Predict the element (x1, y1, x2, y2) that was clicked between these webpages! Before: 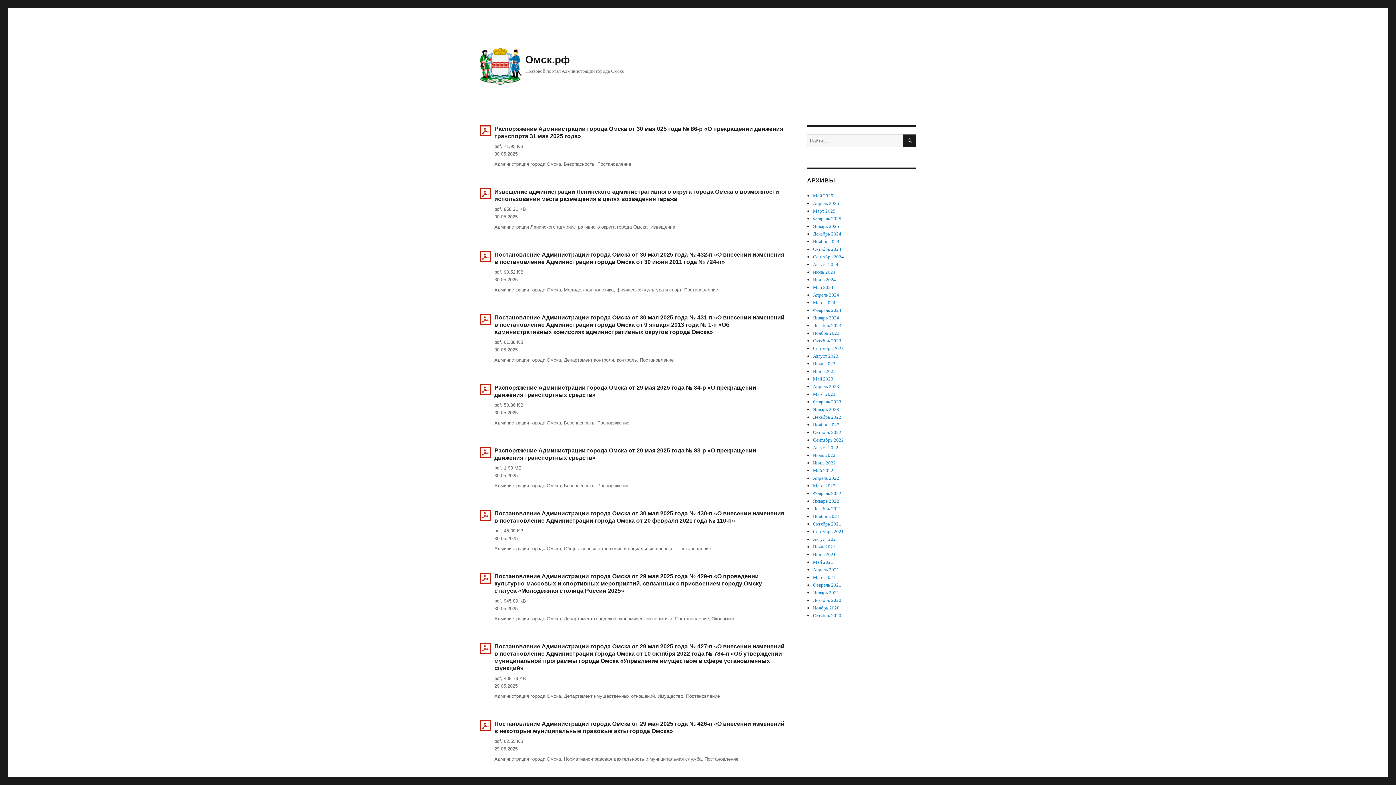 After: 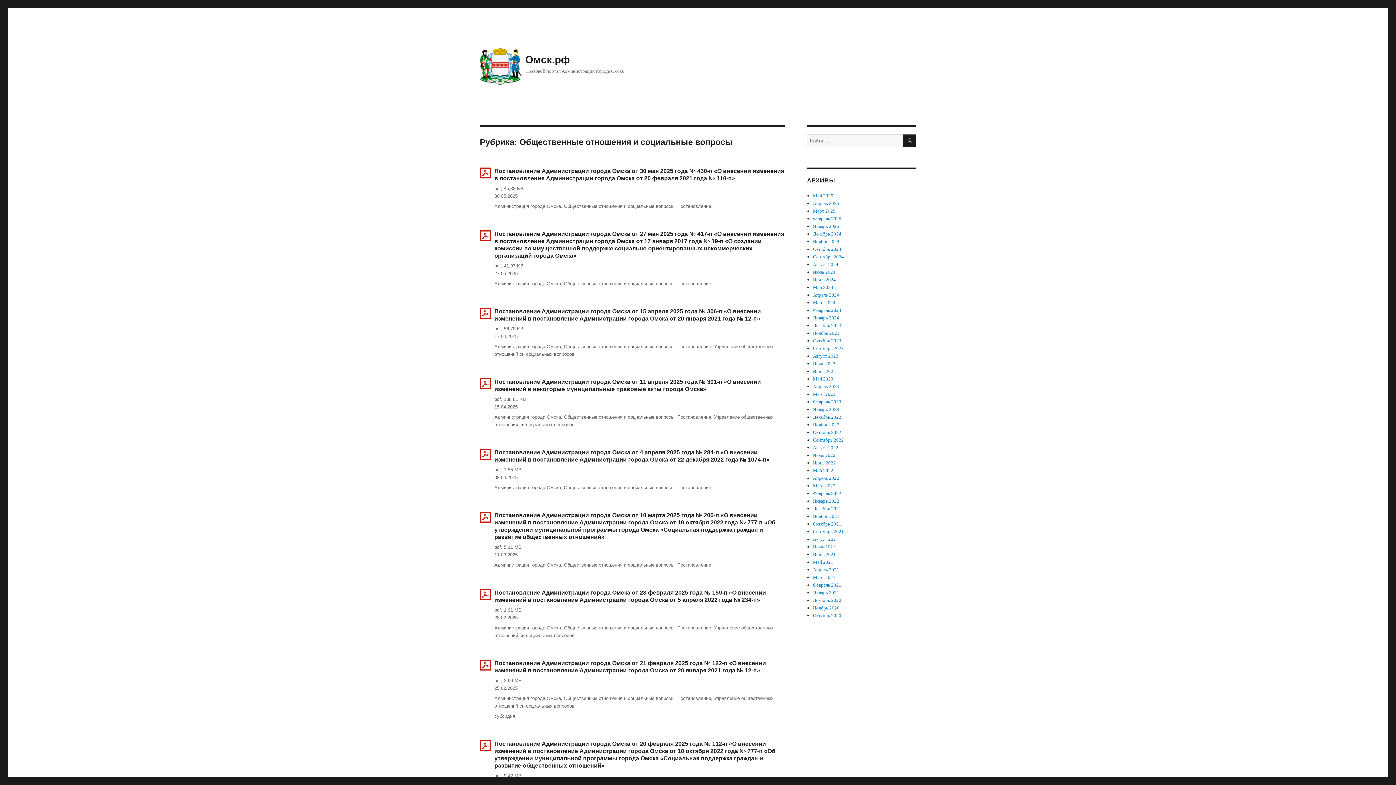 Action: label: Общественные отношения и социальные вопросы bbox: (564, 546, 674, 551)